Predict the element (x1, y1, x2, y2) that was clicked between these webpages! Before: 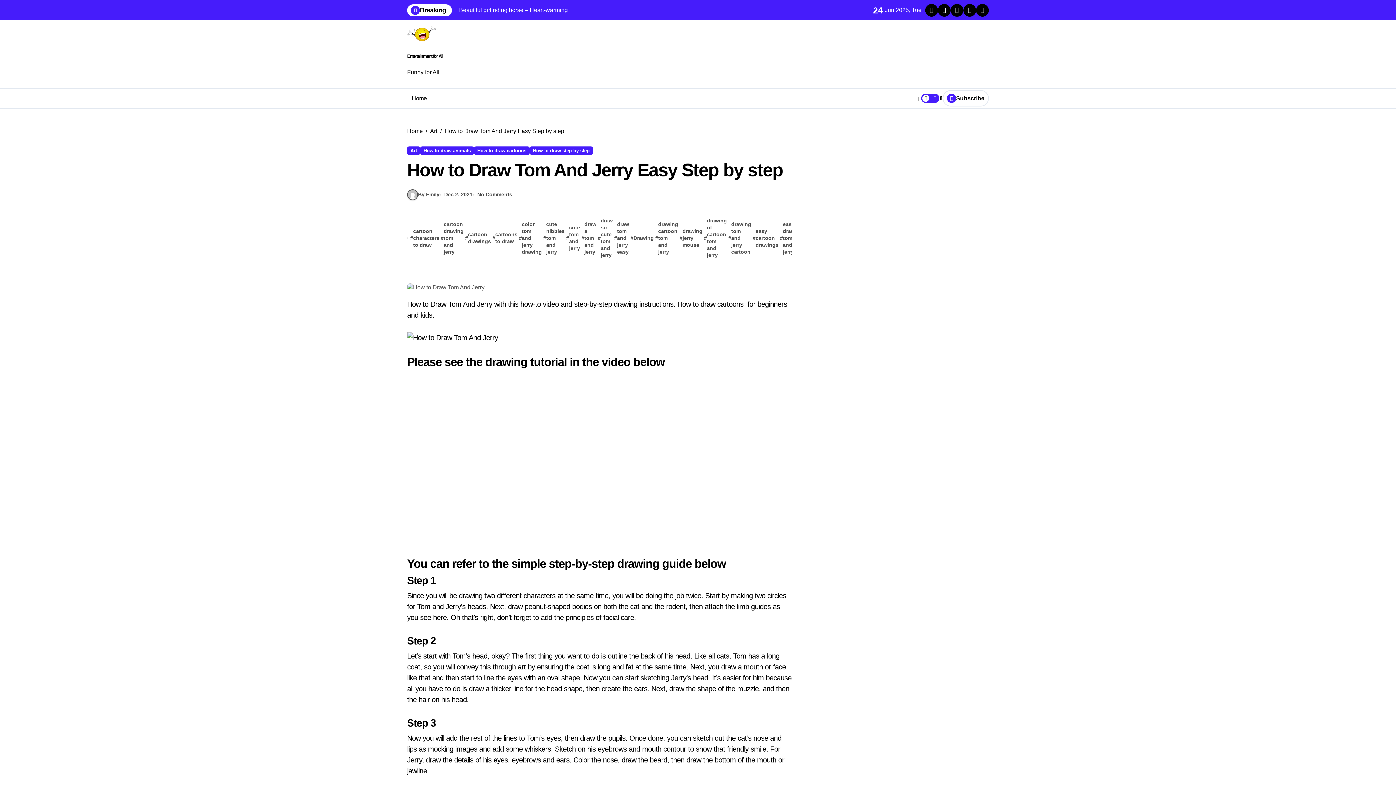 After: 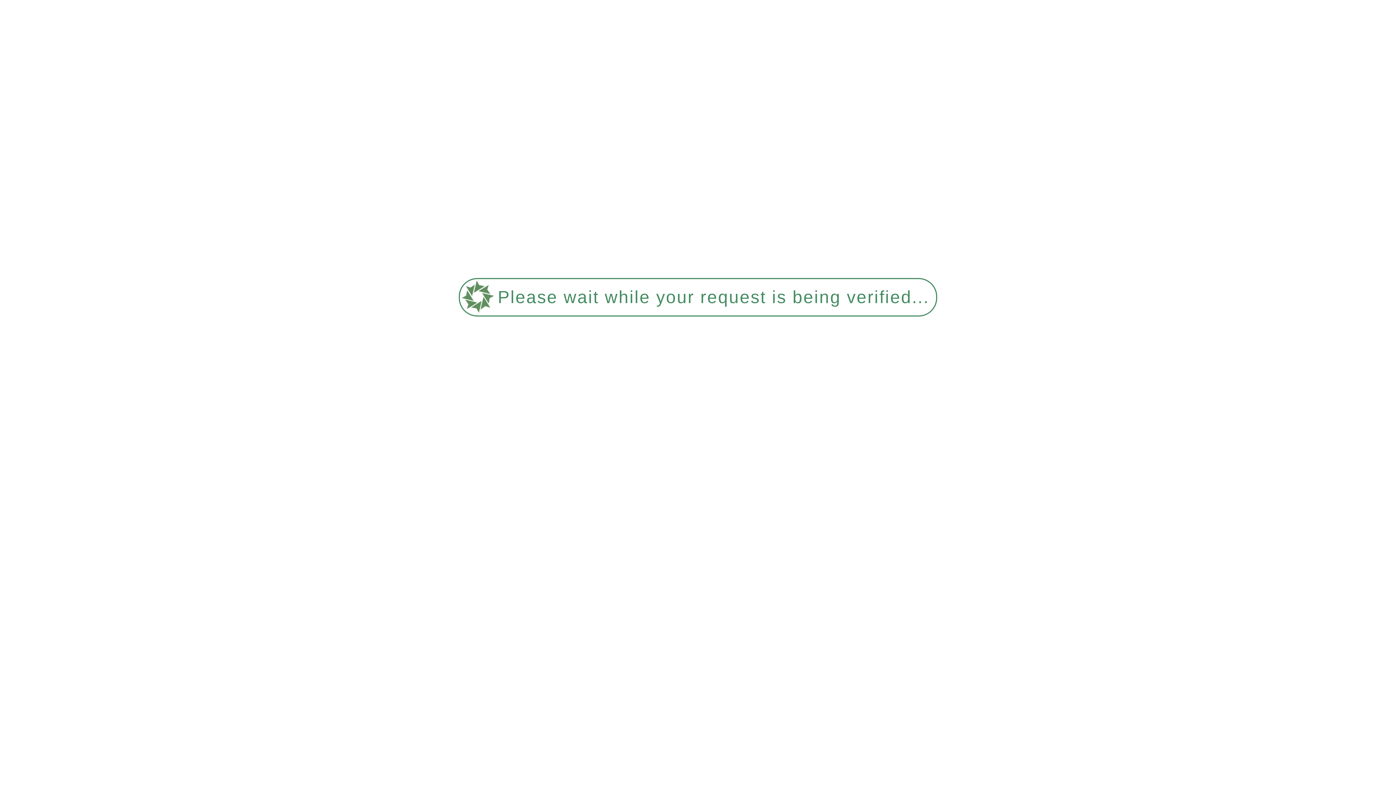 Action: bbox: (600, 217, 614, 259) label: draw so cute tom and jerry